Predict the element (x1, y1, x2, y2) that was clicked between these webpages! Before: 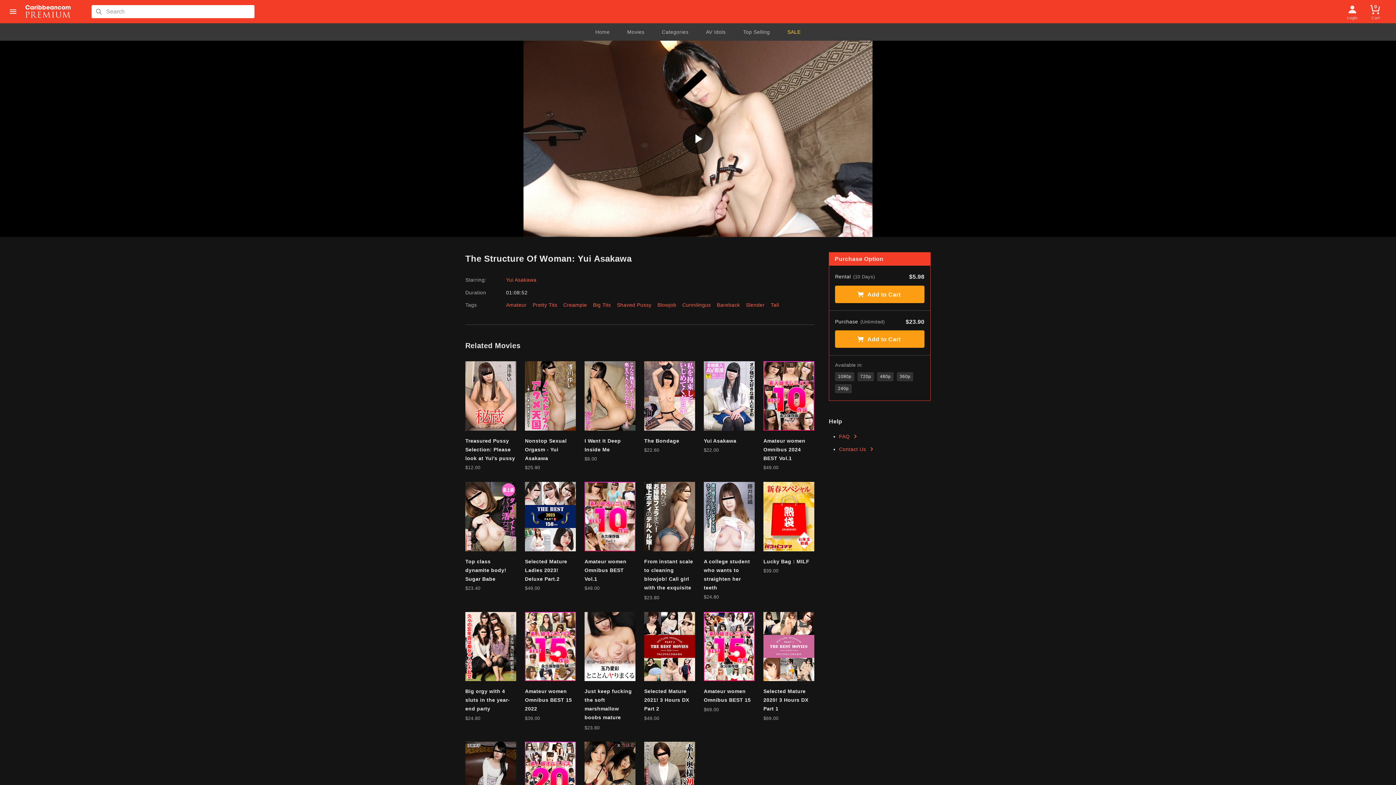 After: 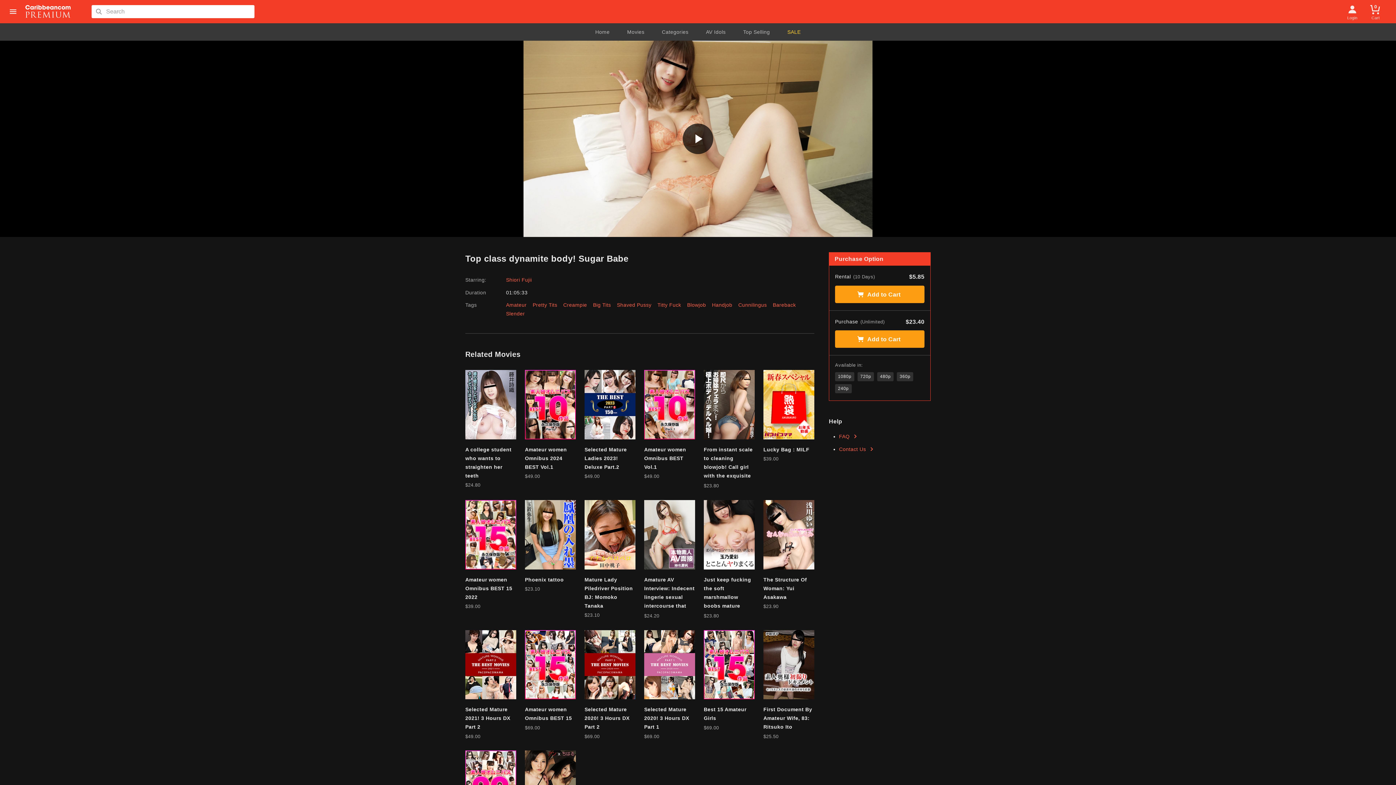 Action: label: Top class dynamite body! Sugar Babe bbox: (465, 558, 506, 582)